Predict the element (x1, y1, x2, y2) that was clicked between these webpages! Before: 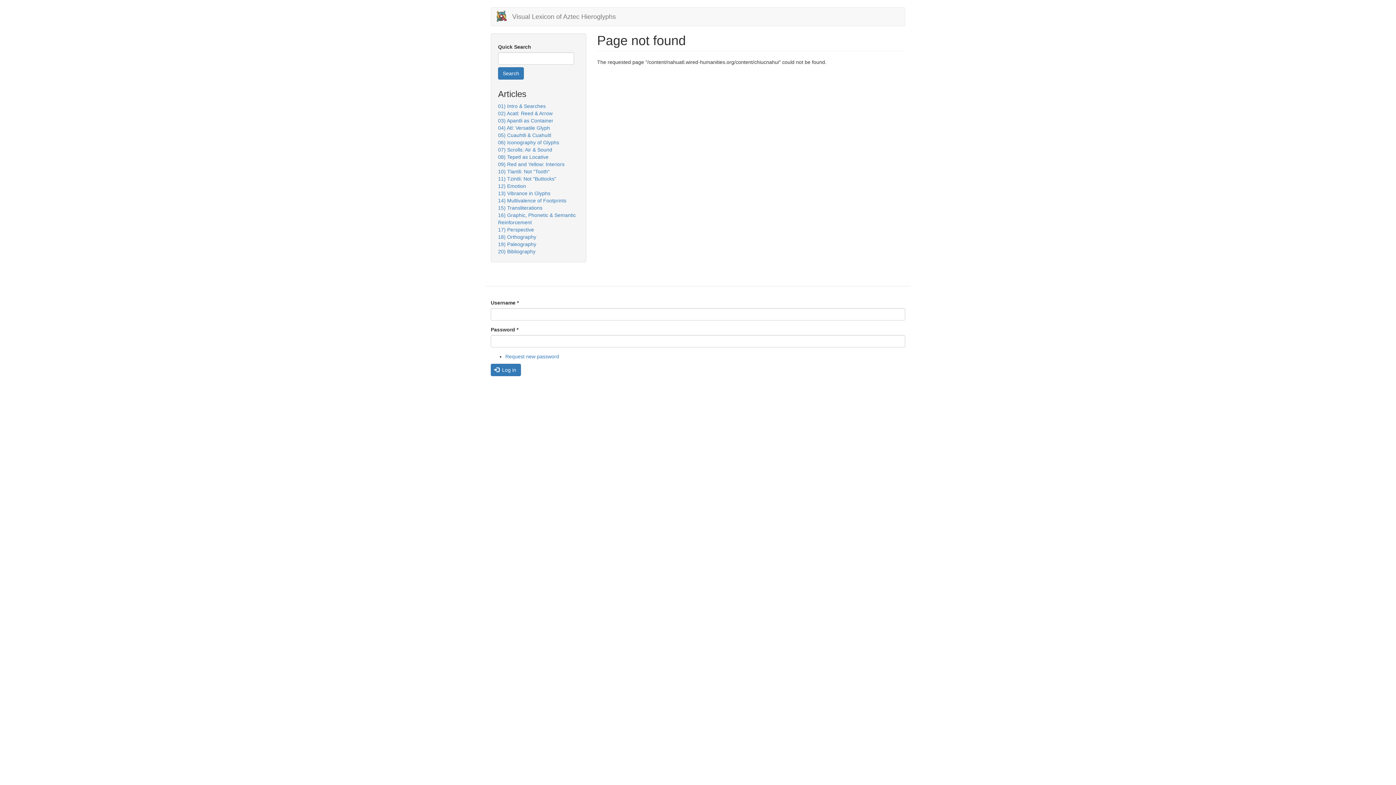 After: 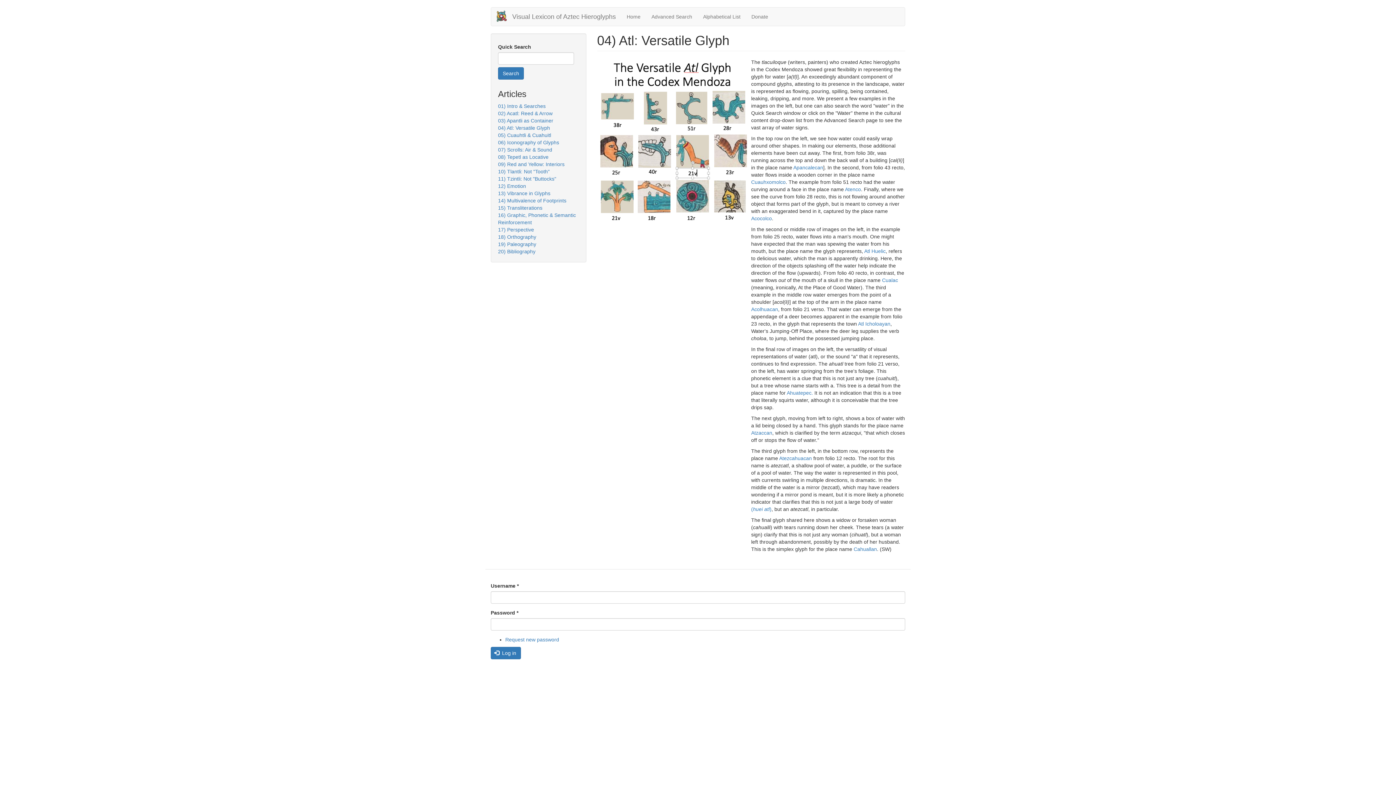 Action: bbox: (498, 125, 550, 130) label: 04) Atl: Versatile Glyph